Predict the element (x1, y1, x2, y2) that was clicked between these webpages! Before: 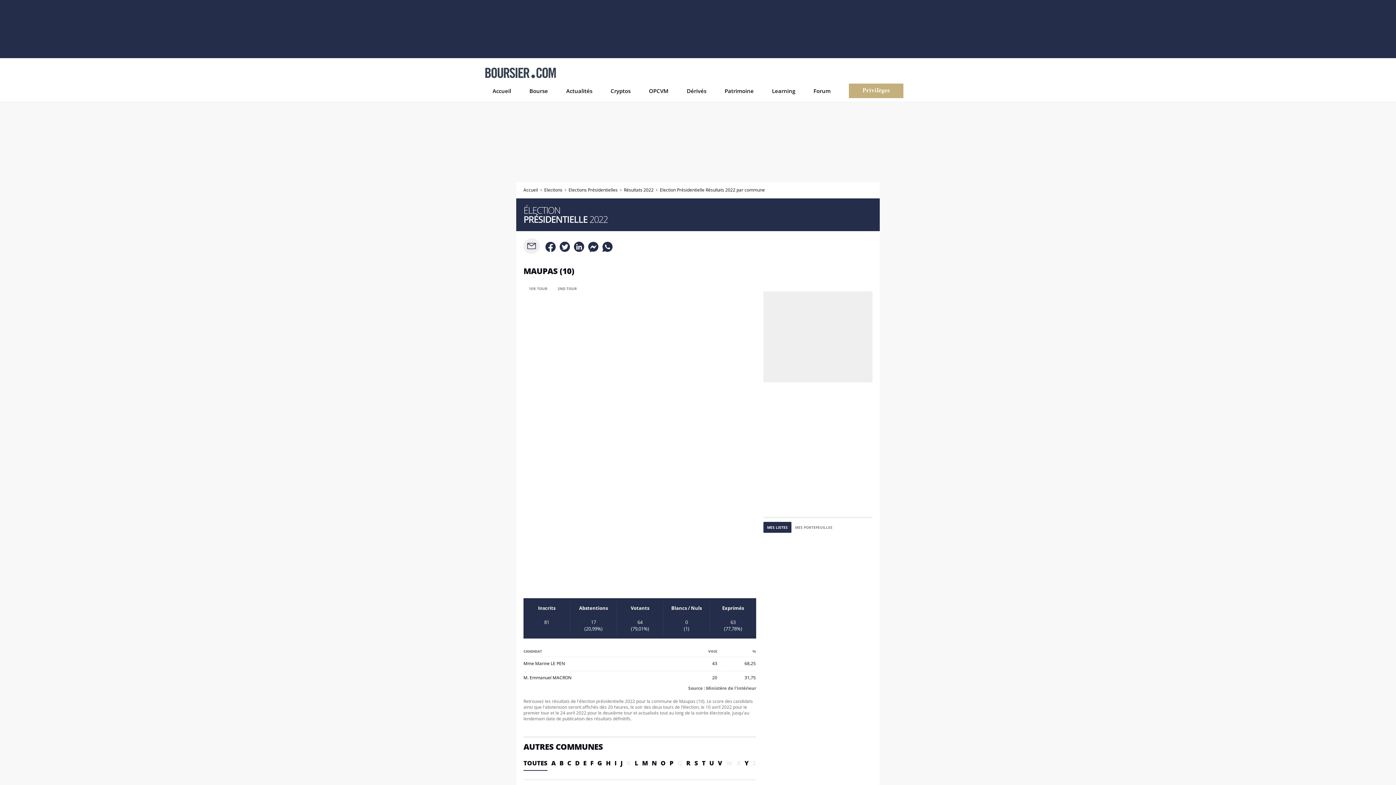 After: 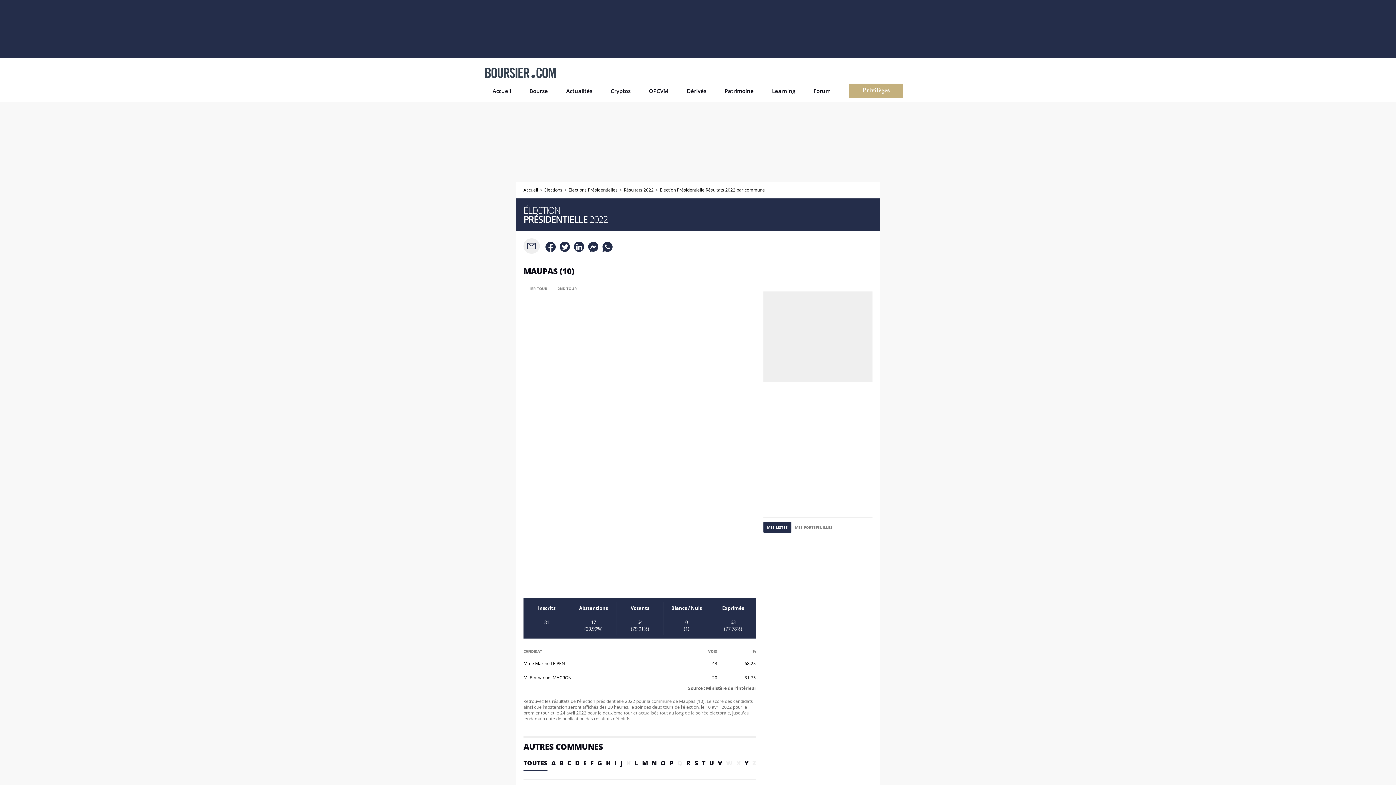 Action: label: TOUTES bbox: (523, 759, 547, 767)